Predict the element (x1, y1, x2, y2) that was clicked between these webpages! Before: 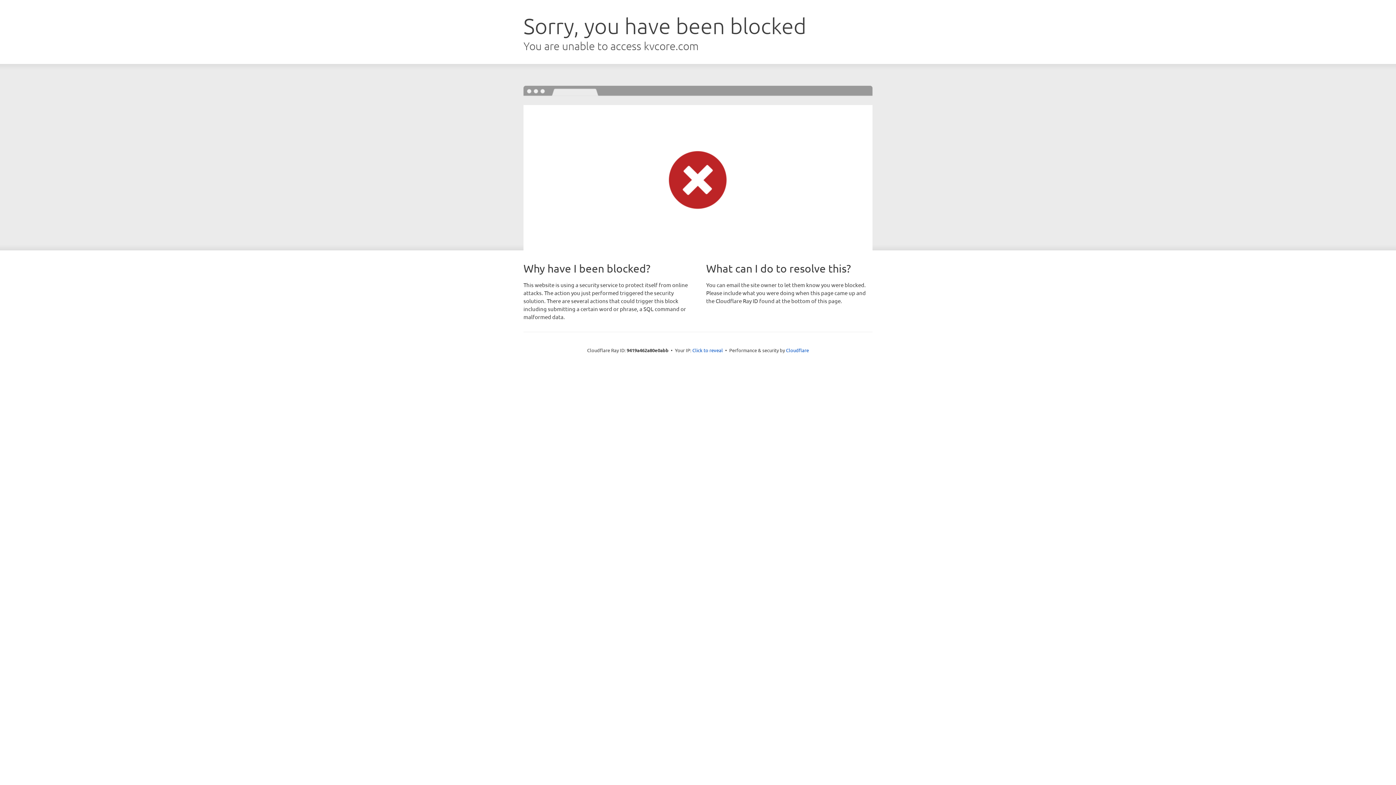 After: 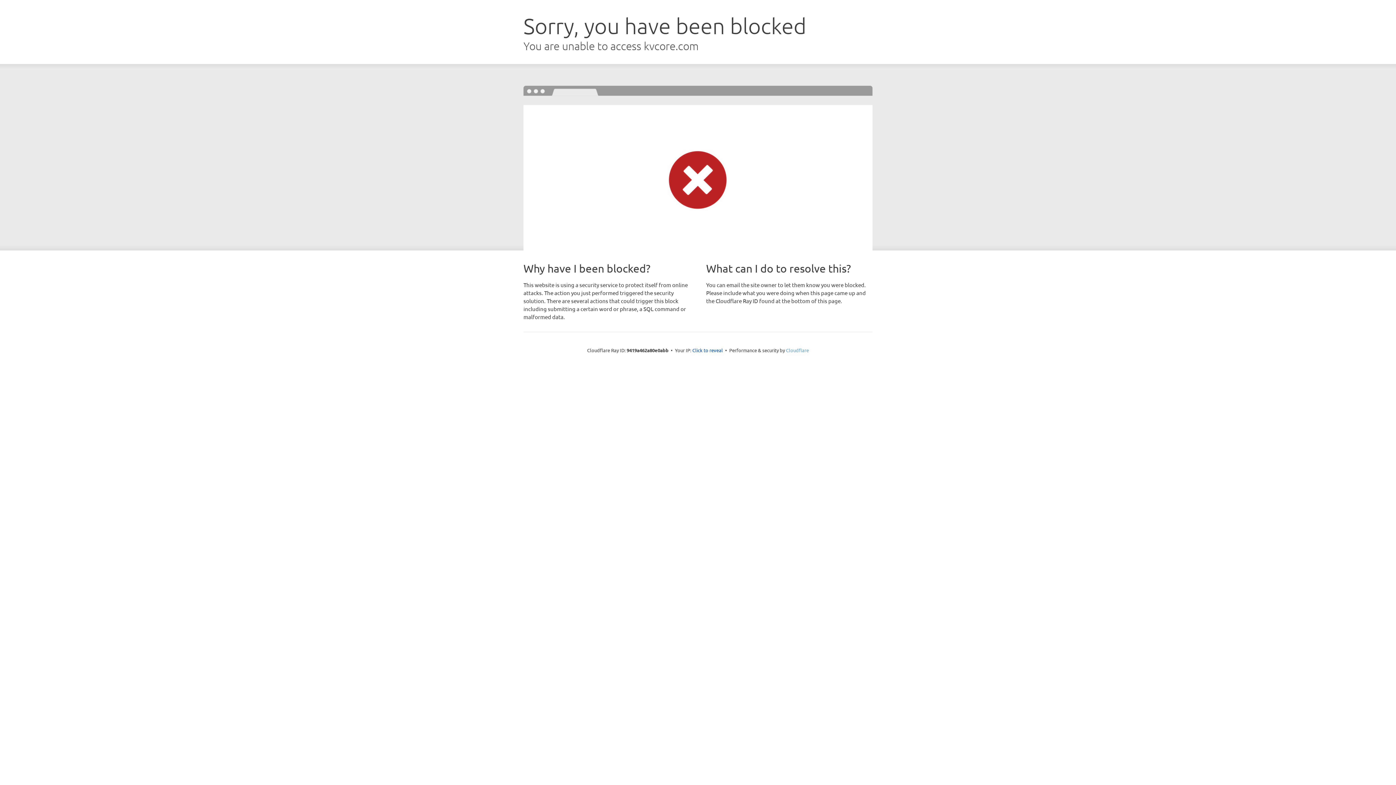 Action: bbox: (786, 347, 809, 353) label: Cloudflare